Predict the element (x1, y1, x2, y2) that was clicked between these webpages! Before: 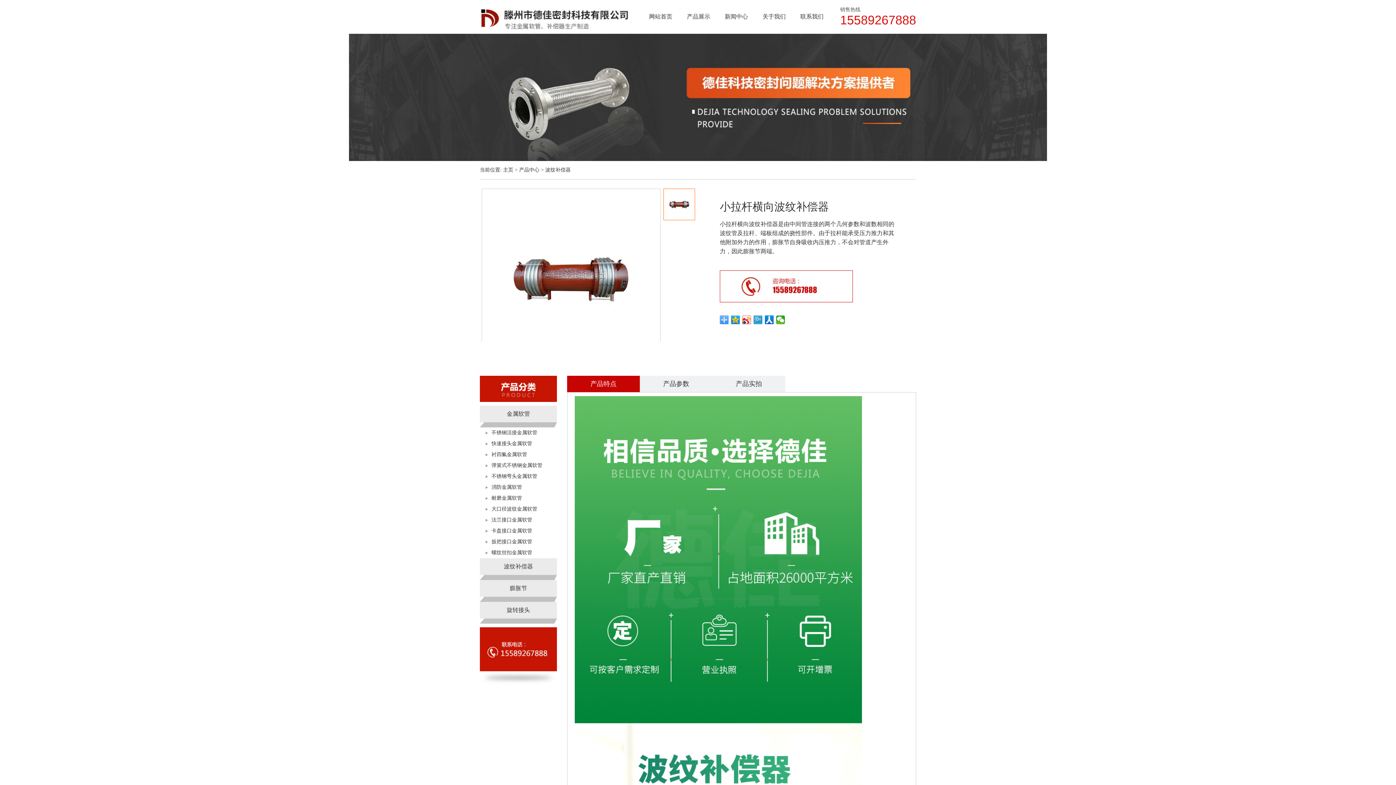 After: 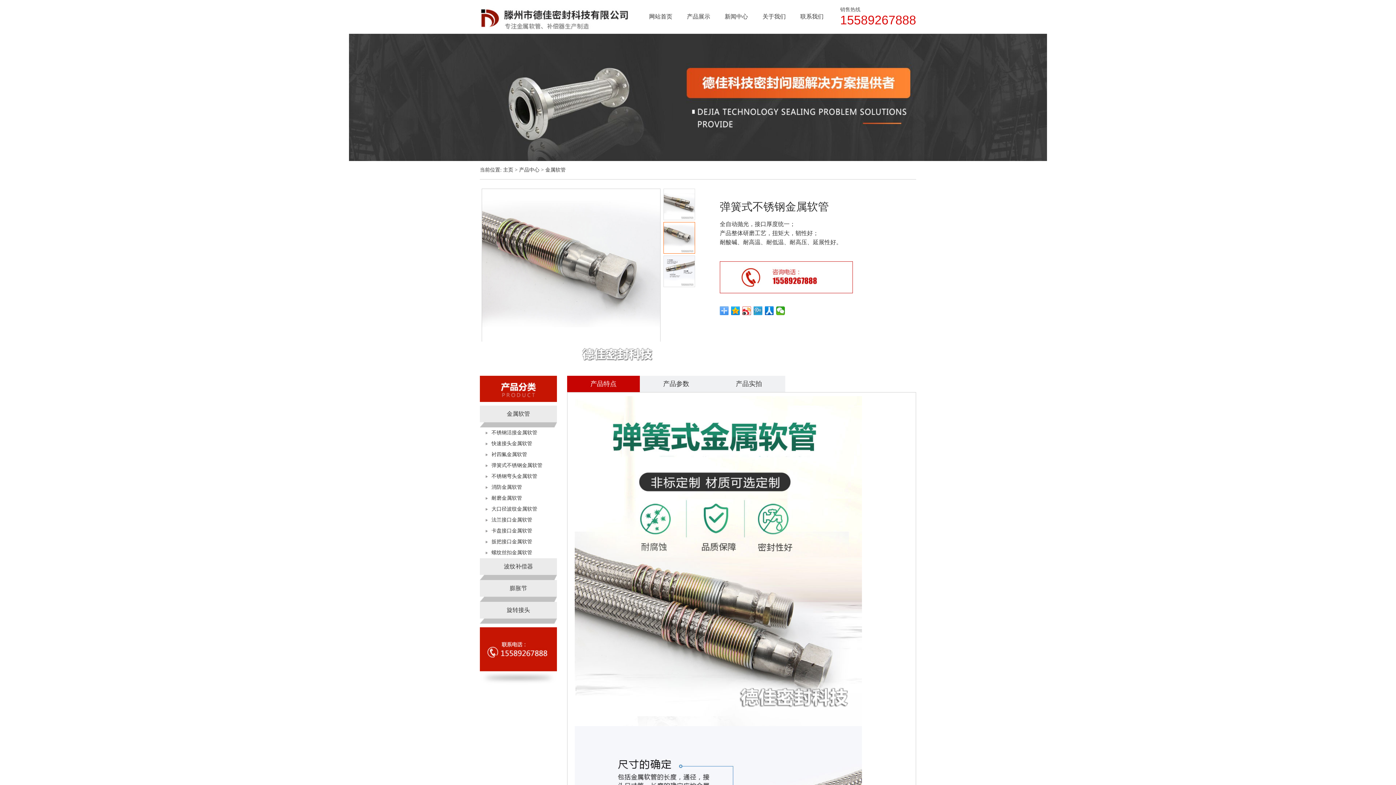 Action: bbox: (491, 462, 542, 468) label: 弹簧式不锈钢金属软管